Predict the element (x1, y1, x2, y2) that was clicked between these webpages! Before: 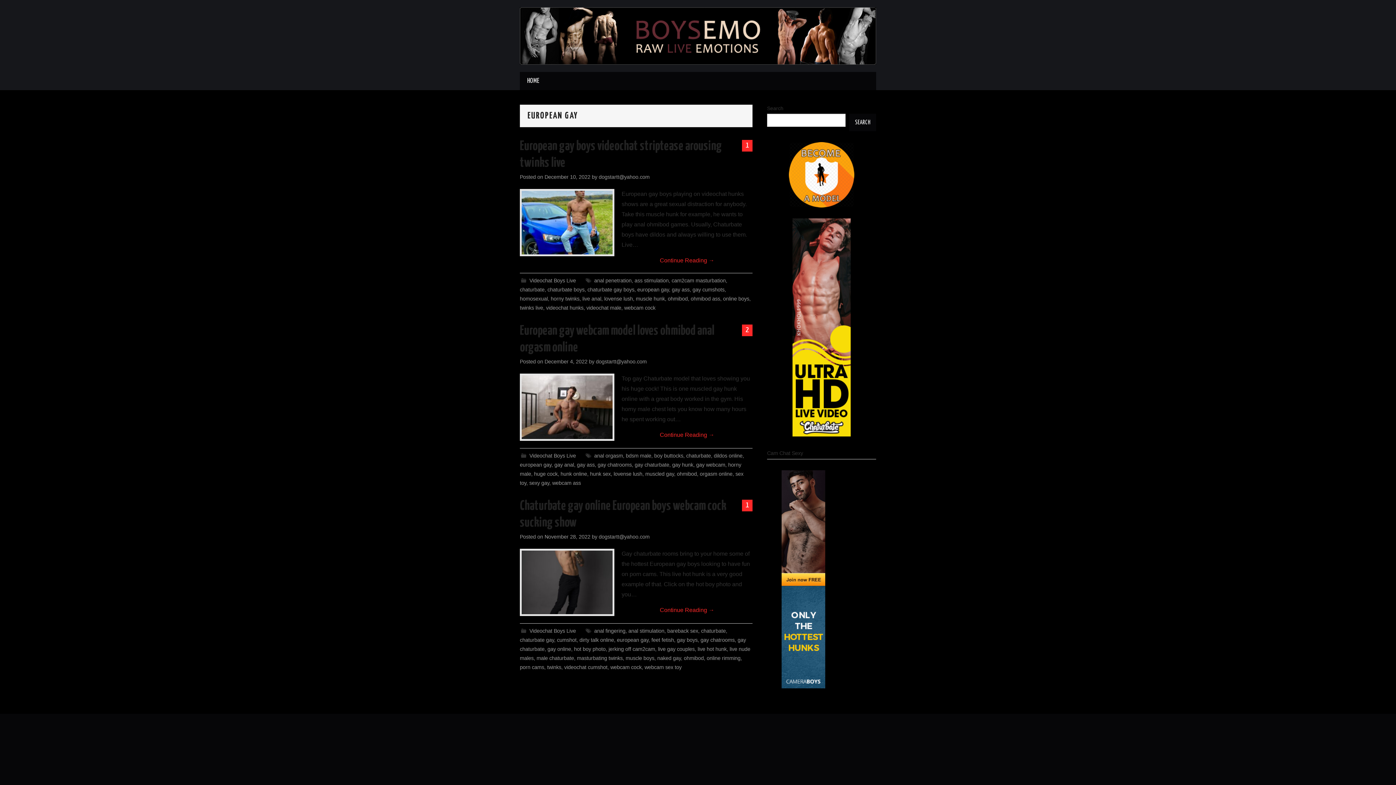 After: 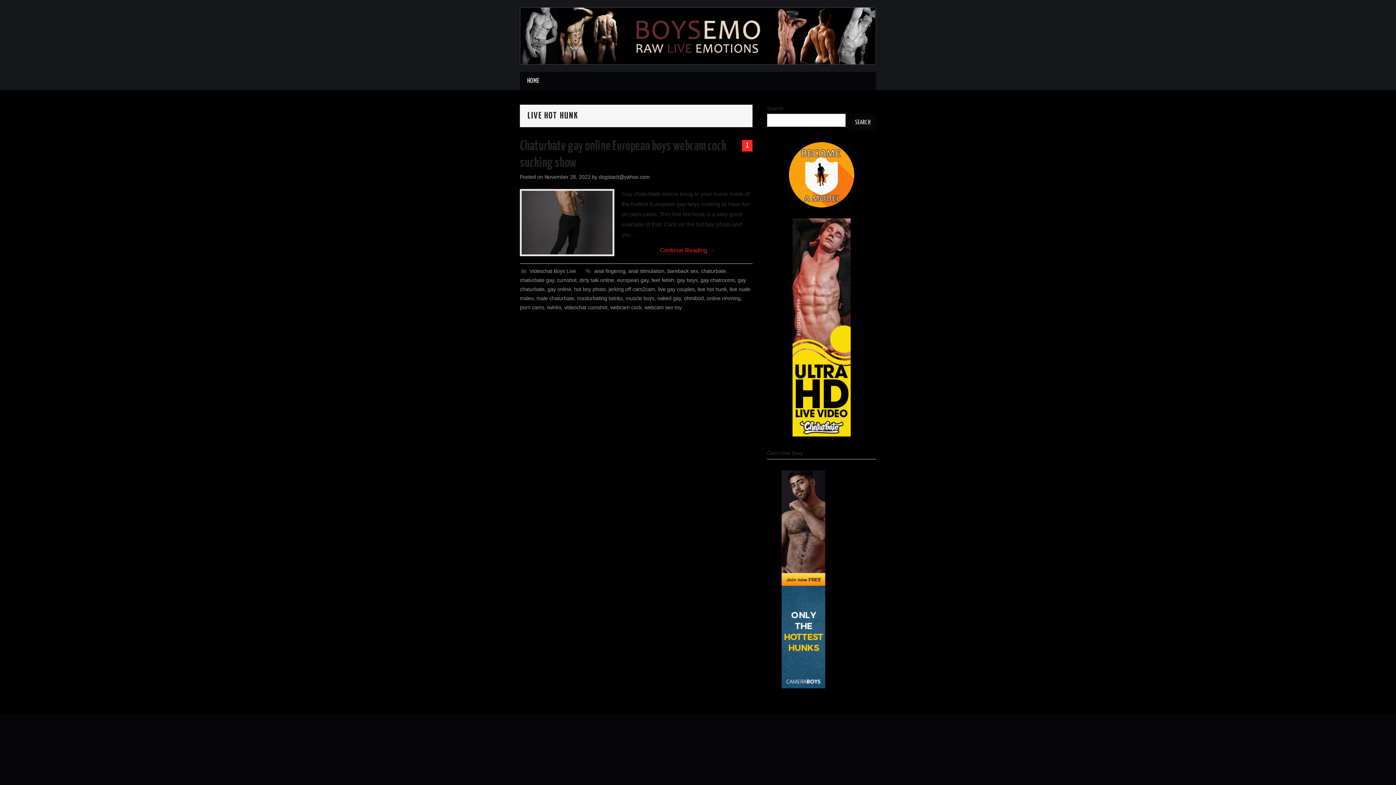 Action: label: live hot hunk bbox: (697, 646, 726, 652)